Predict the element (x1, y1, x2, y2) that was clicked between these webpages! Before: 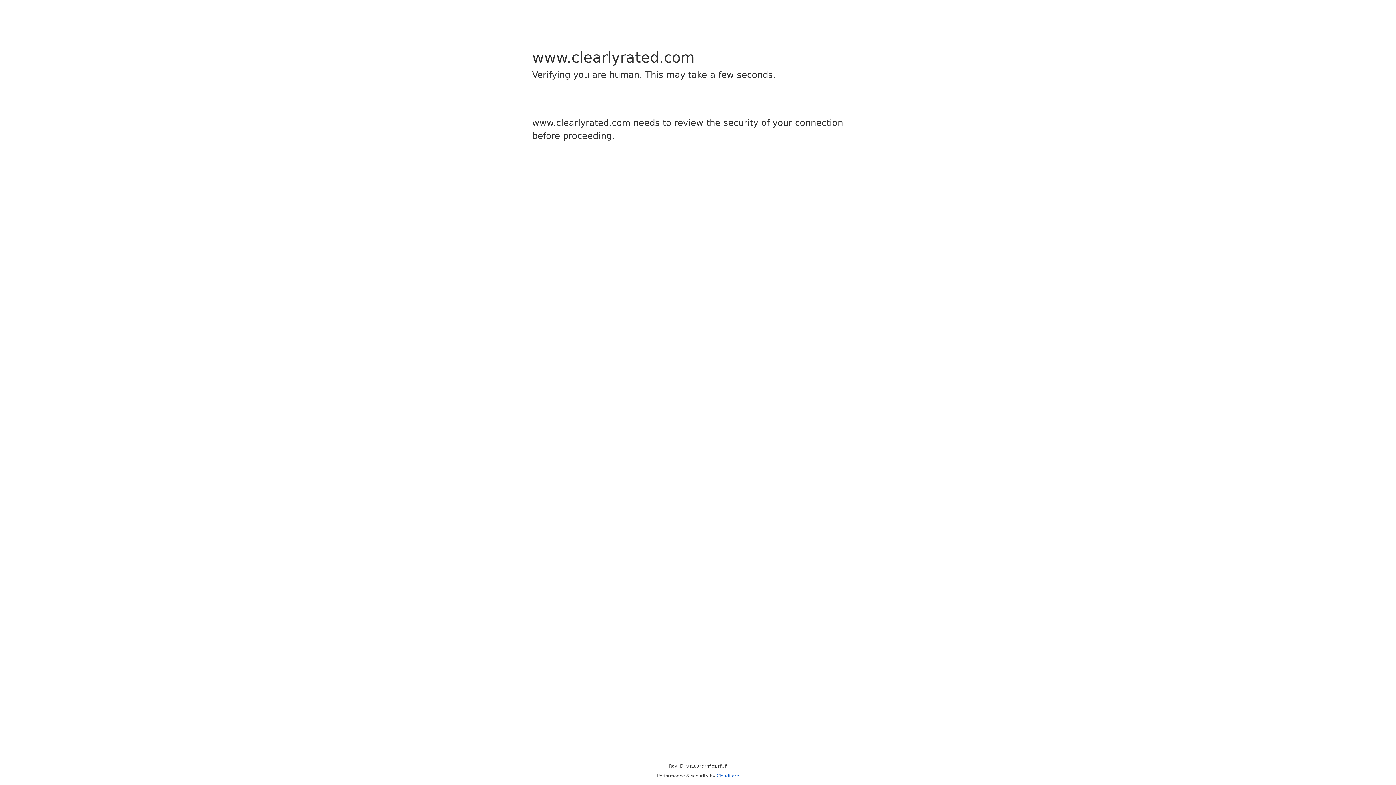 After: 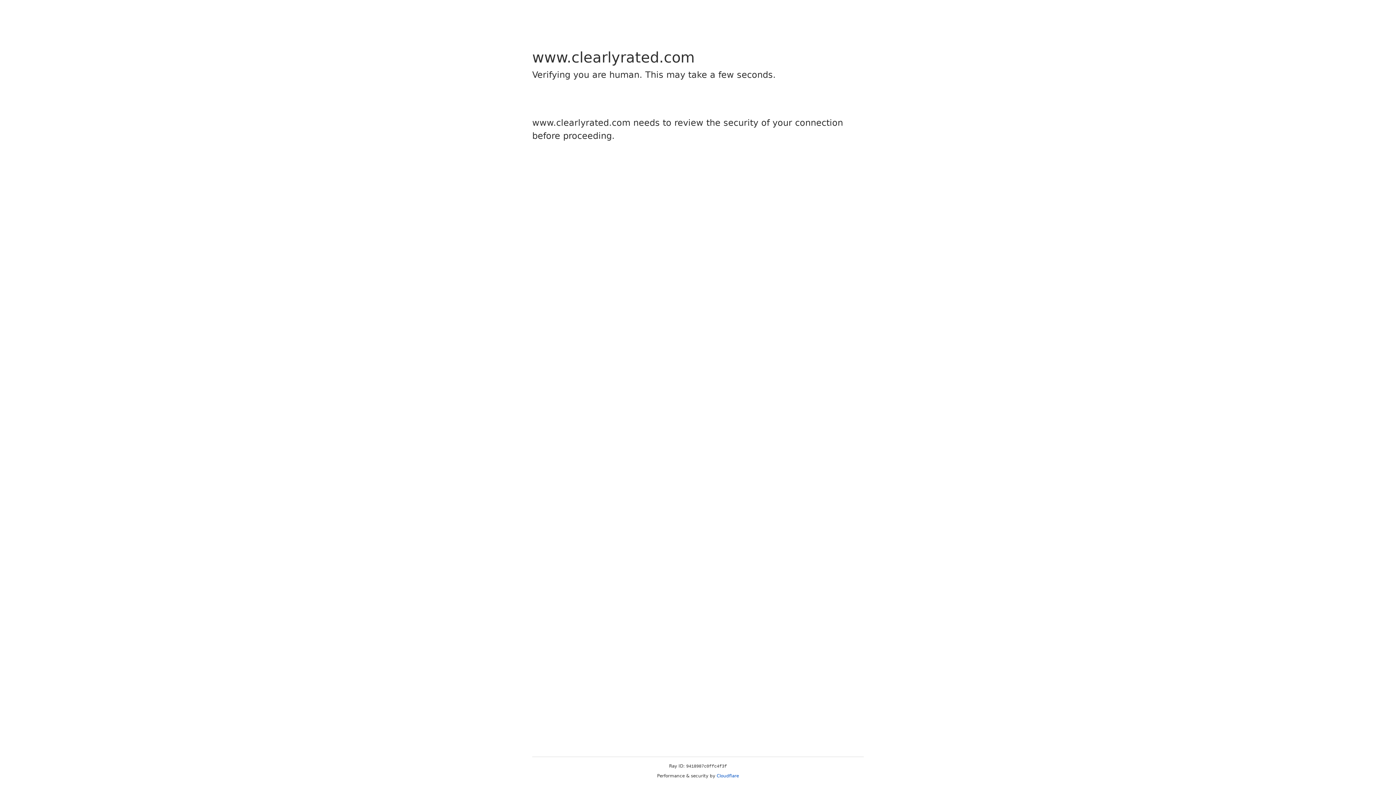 Action: label: Cloudflare bbox: (716, 773, 739, 778)